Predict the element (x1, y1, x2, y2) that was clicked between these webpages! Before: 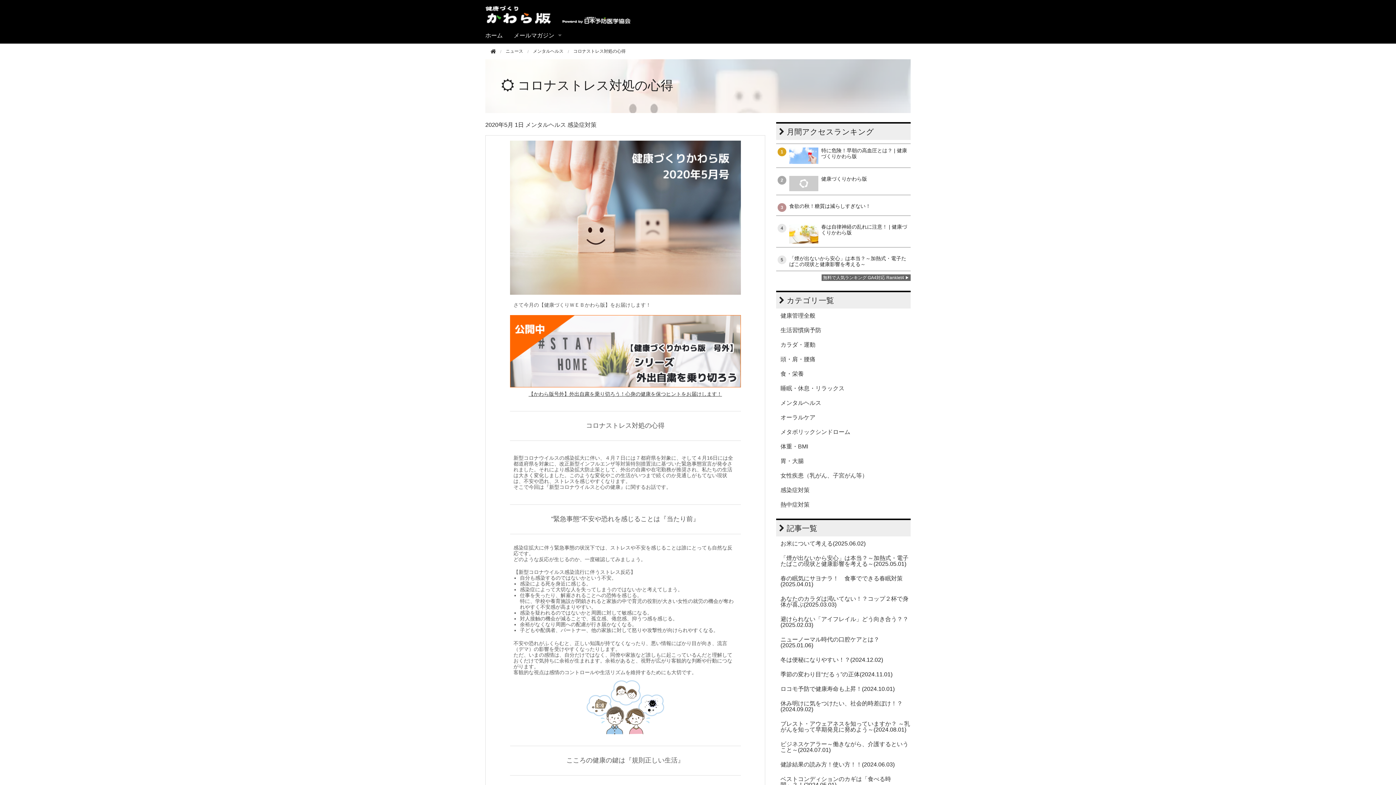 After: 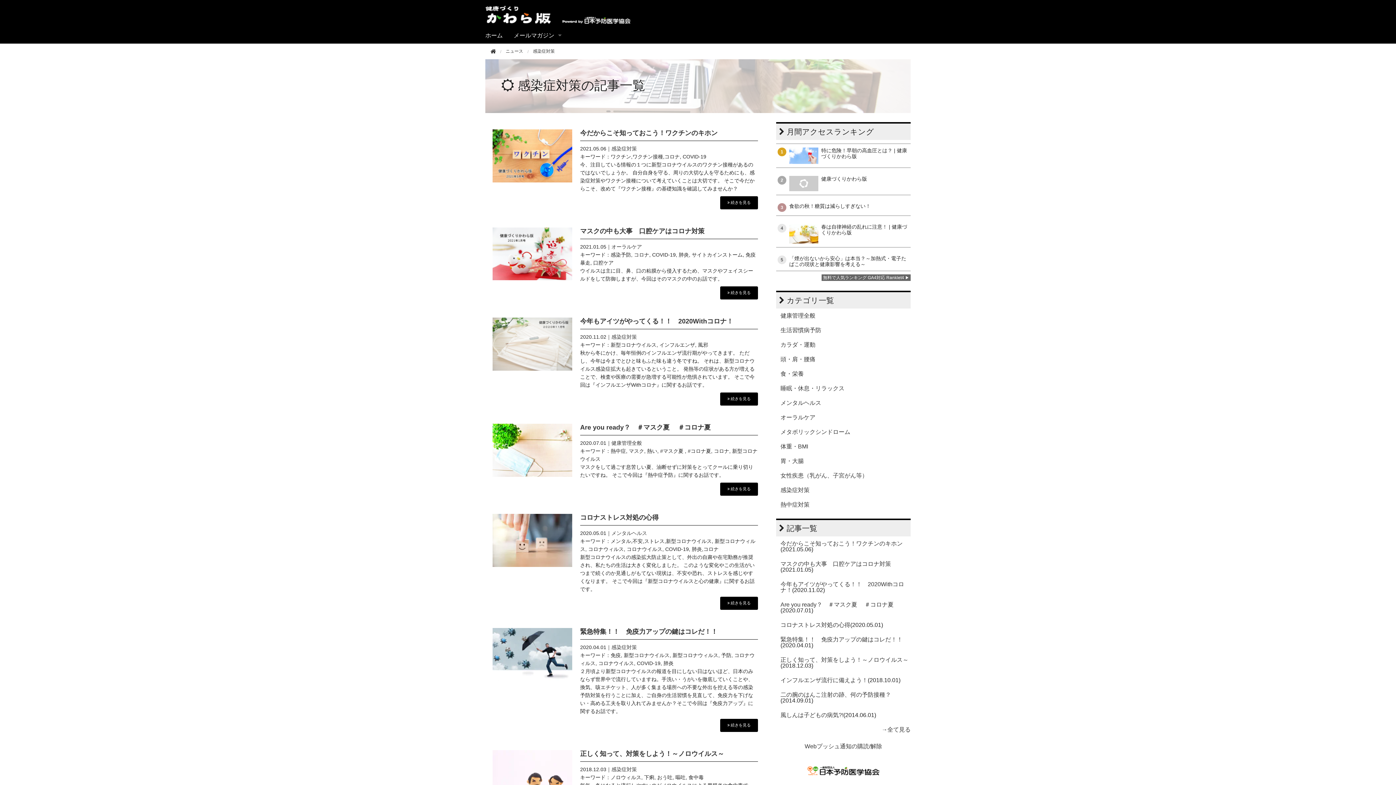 Action: label: 感染症対策 bbox: (567, 121, 596, 128)